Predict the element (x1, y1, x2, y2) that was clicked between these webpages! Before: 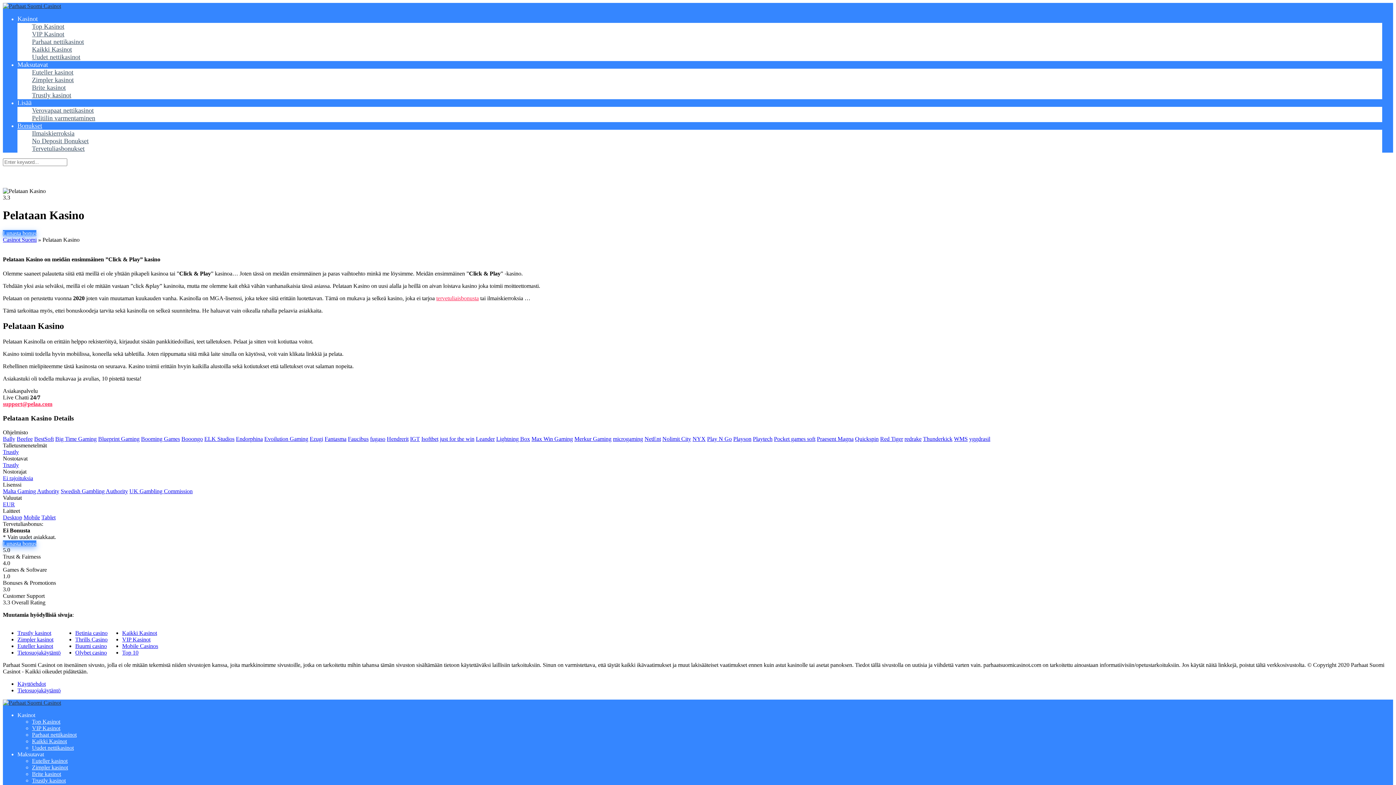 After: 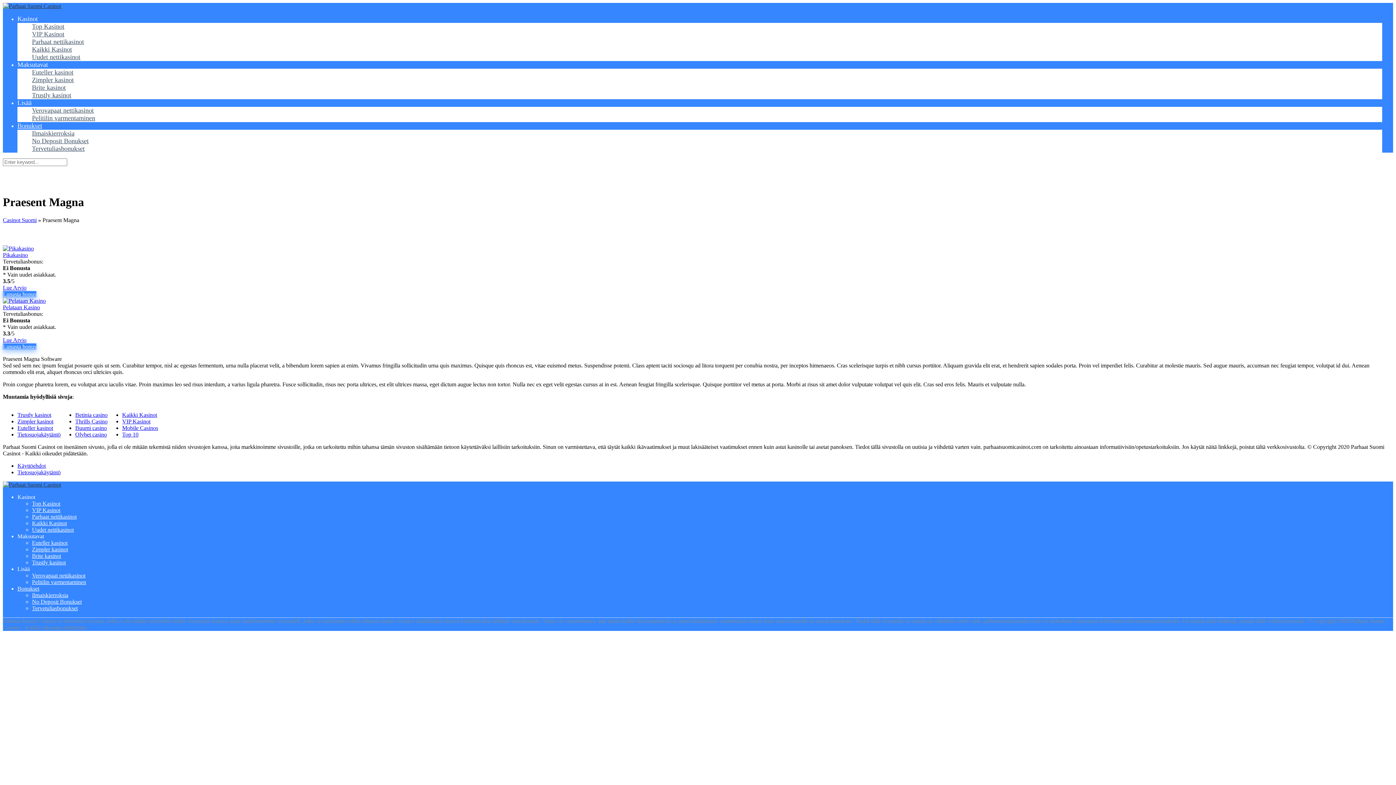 Action: bbox: (817, 435, 853, 442) label: Praesent Magna